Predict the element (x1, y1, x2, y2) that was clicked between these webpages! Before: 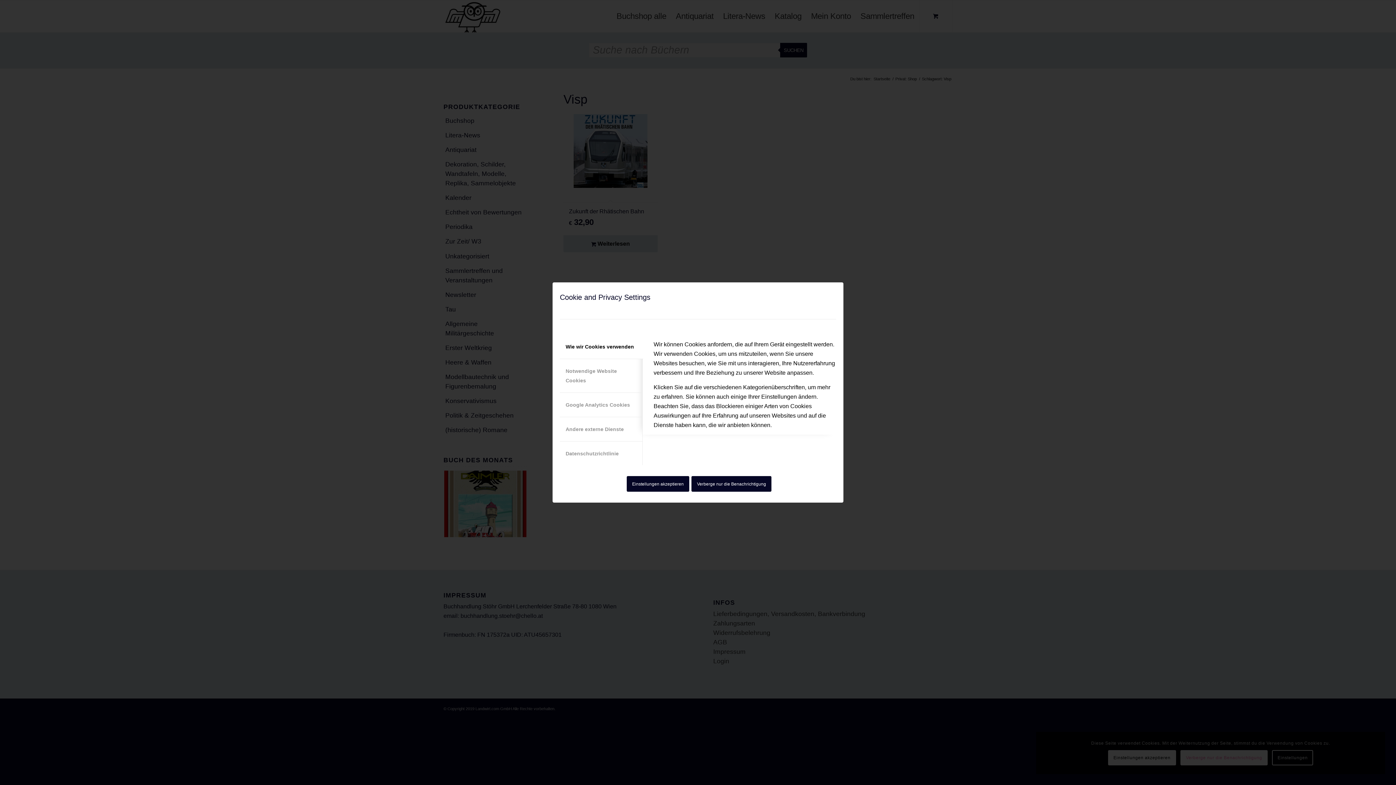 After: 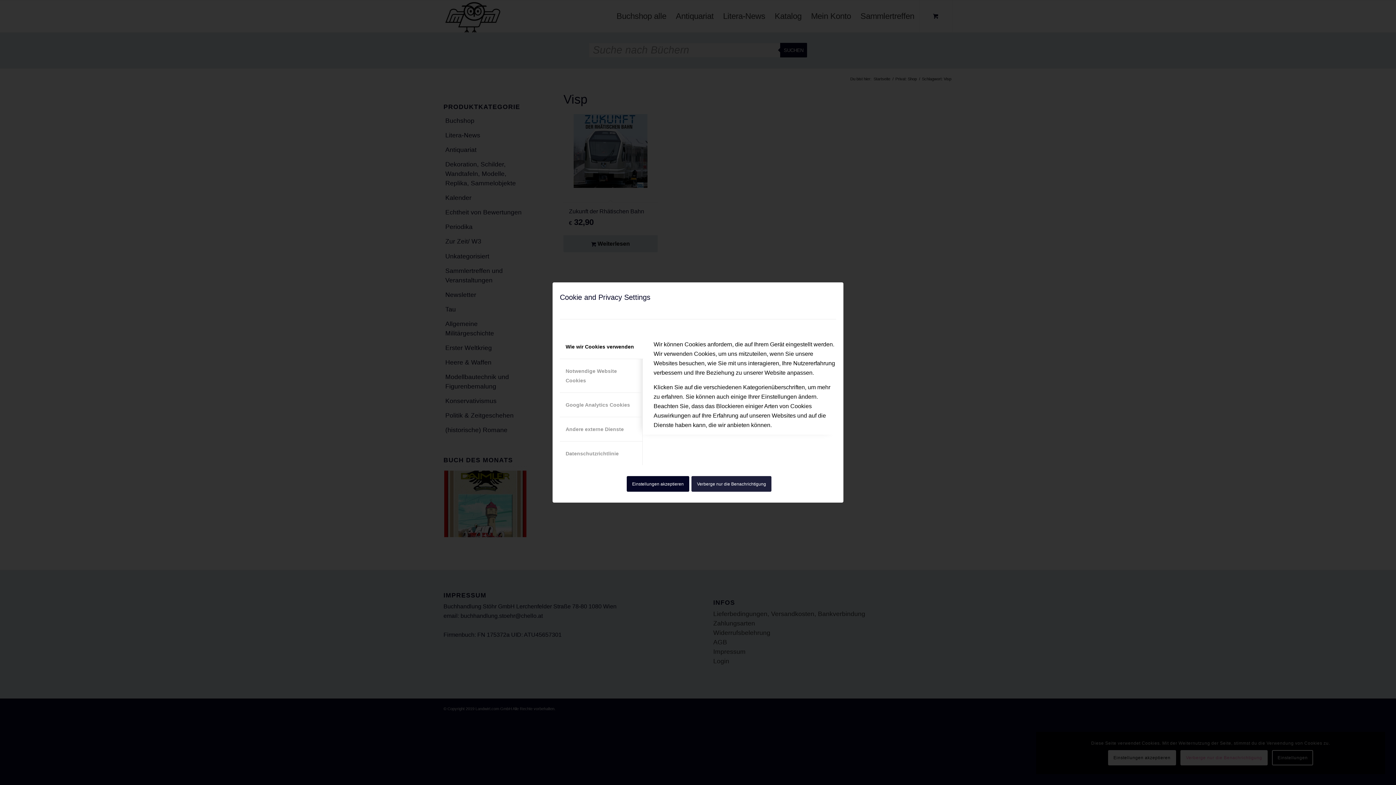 Action: bbox: (691, 476, 771, 491) label: Verberge nur die Benachrichtigung